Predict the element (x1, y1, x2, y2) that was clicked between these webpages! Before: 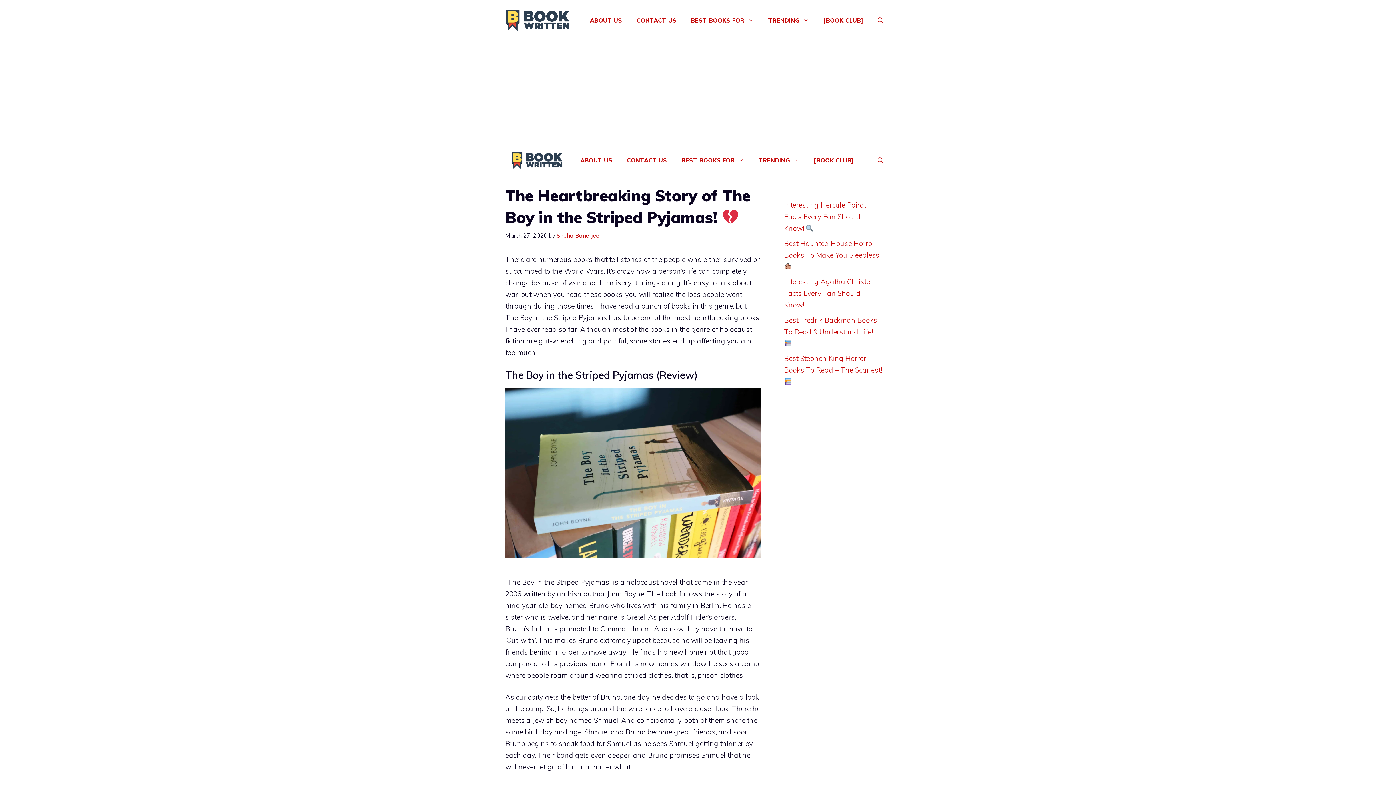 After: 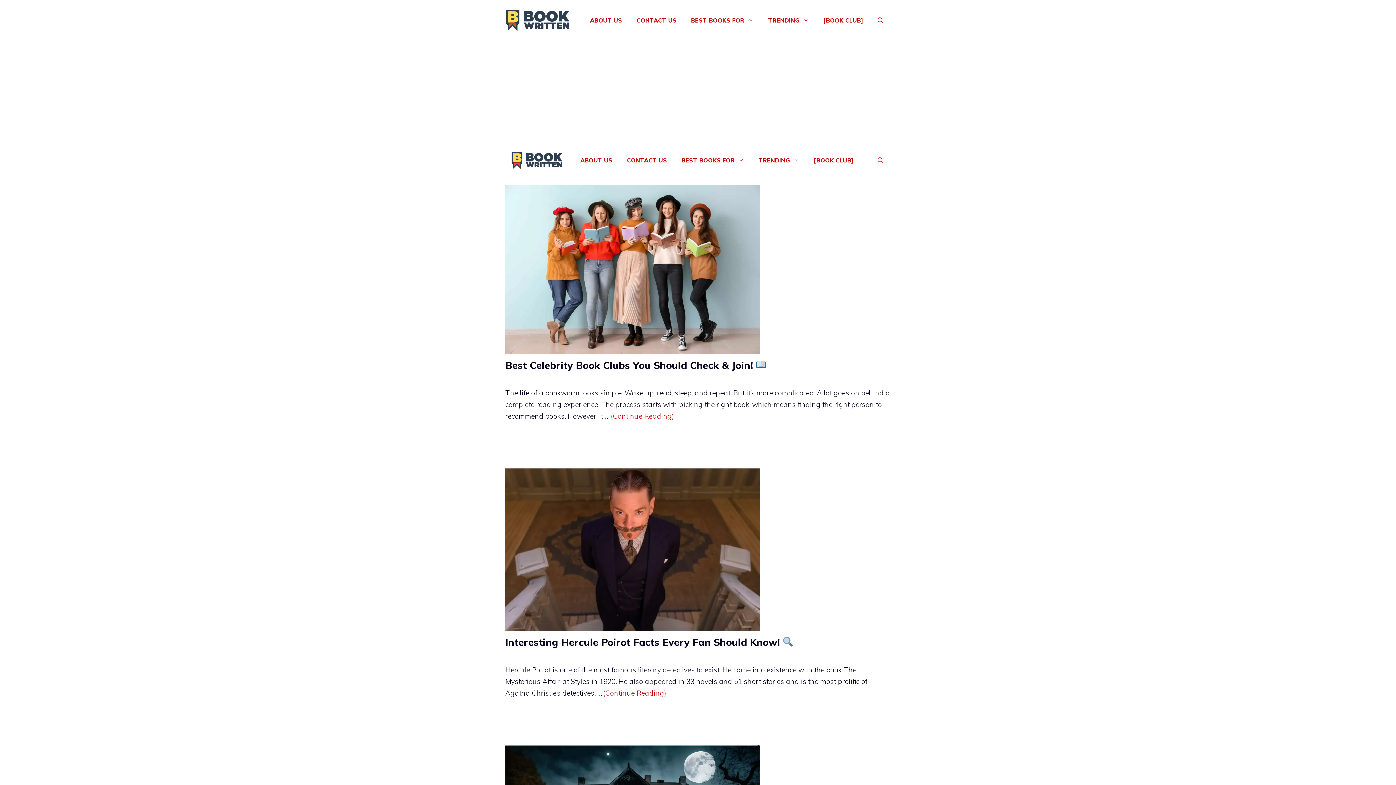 Action: bbox: (505, 15, 570, 24)